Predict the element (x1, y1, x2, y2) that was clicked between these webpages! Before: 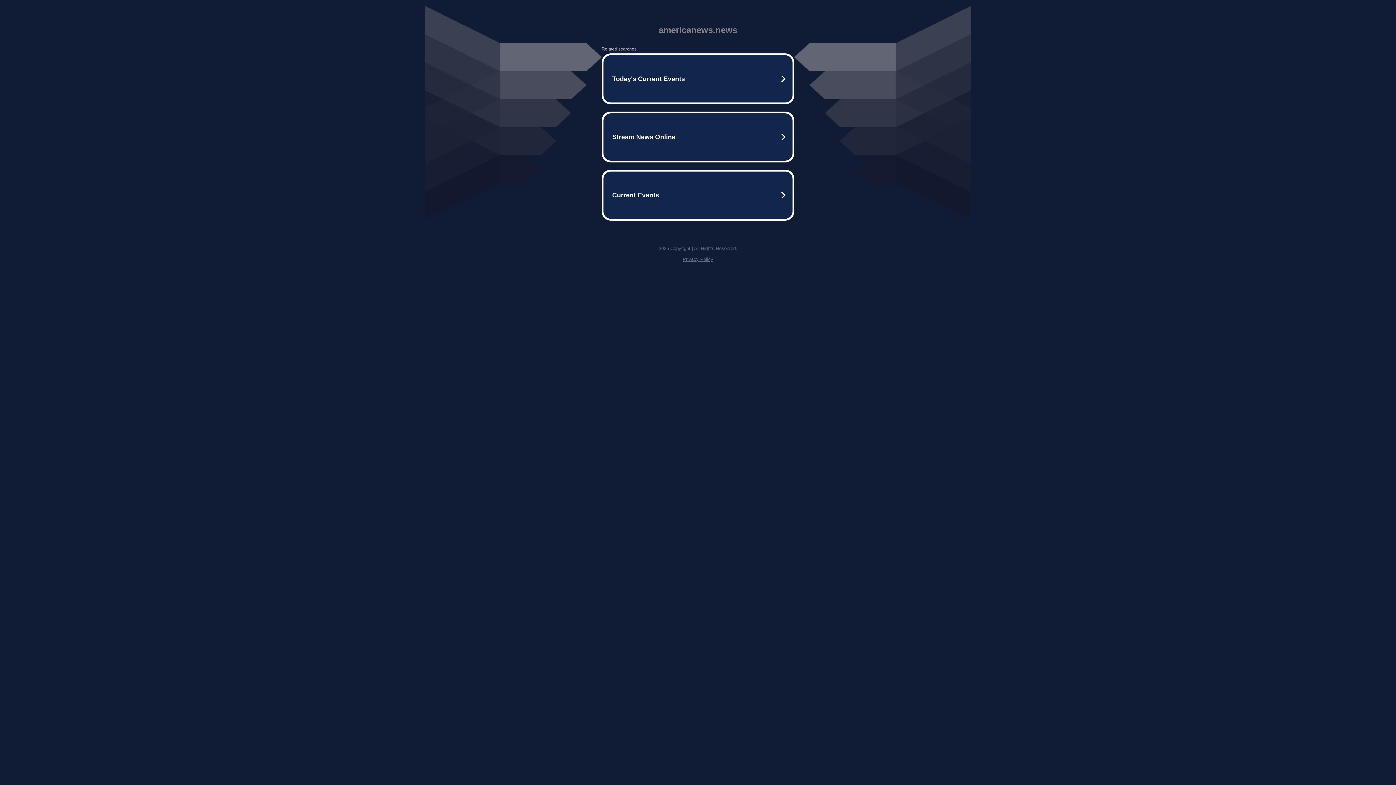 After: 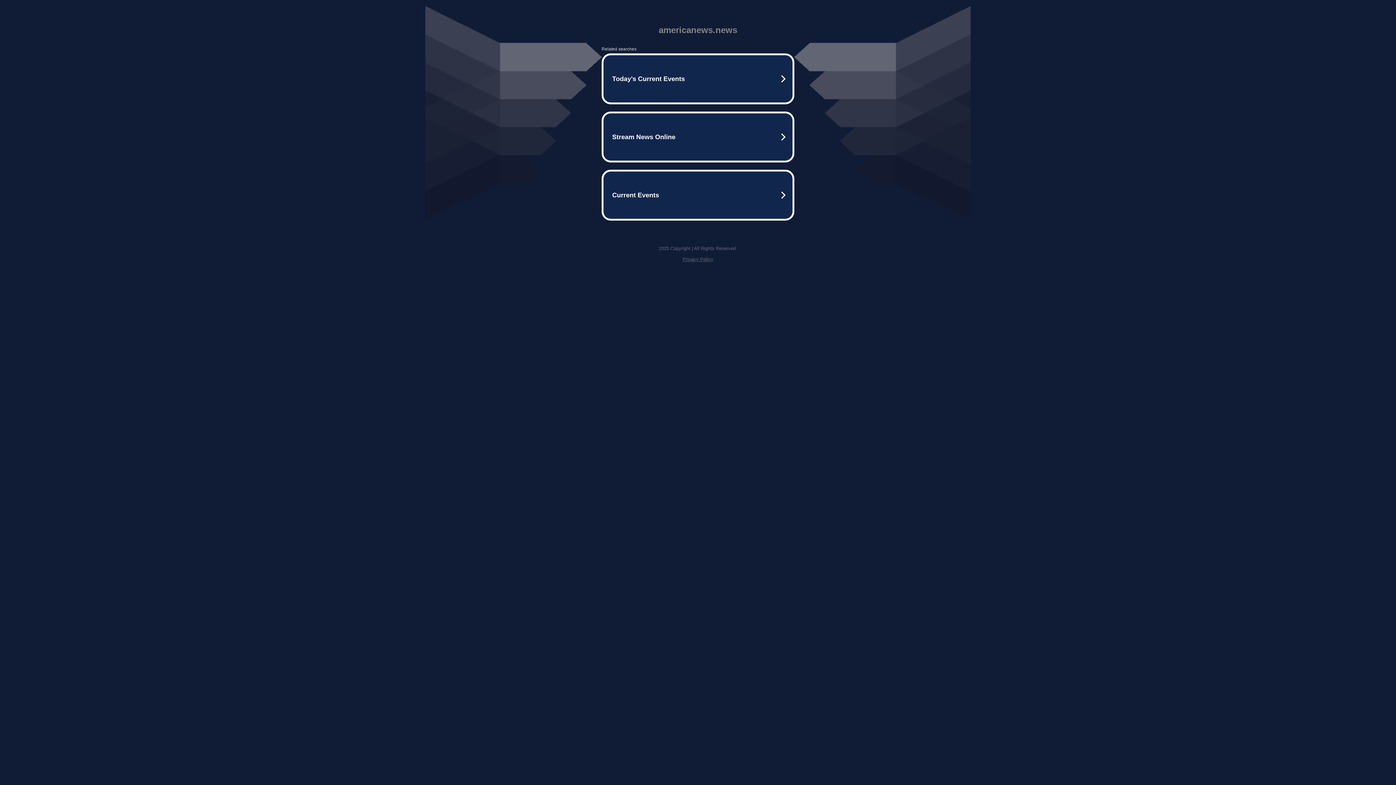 Action: label: Privacy Policy bbox: (682, 256, 713, 262)